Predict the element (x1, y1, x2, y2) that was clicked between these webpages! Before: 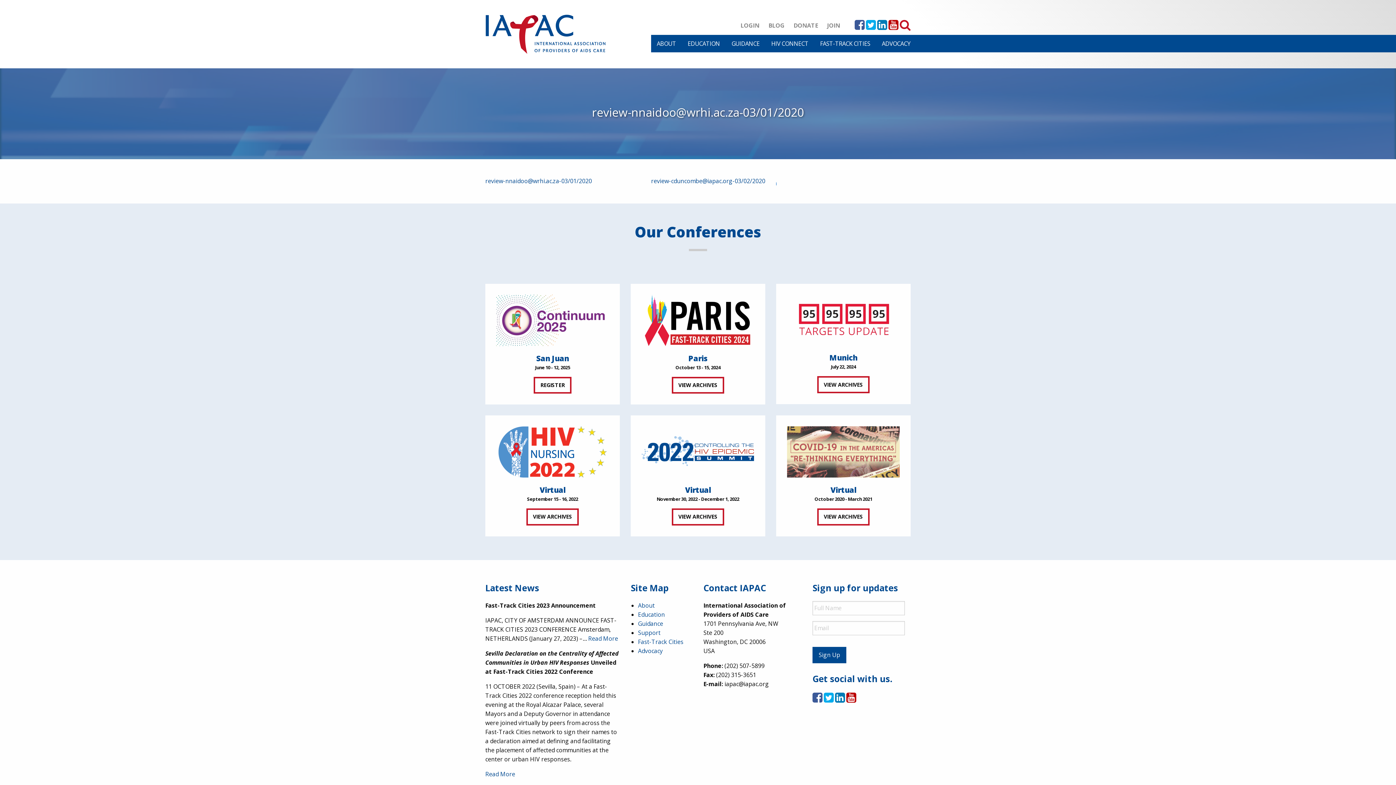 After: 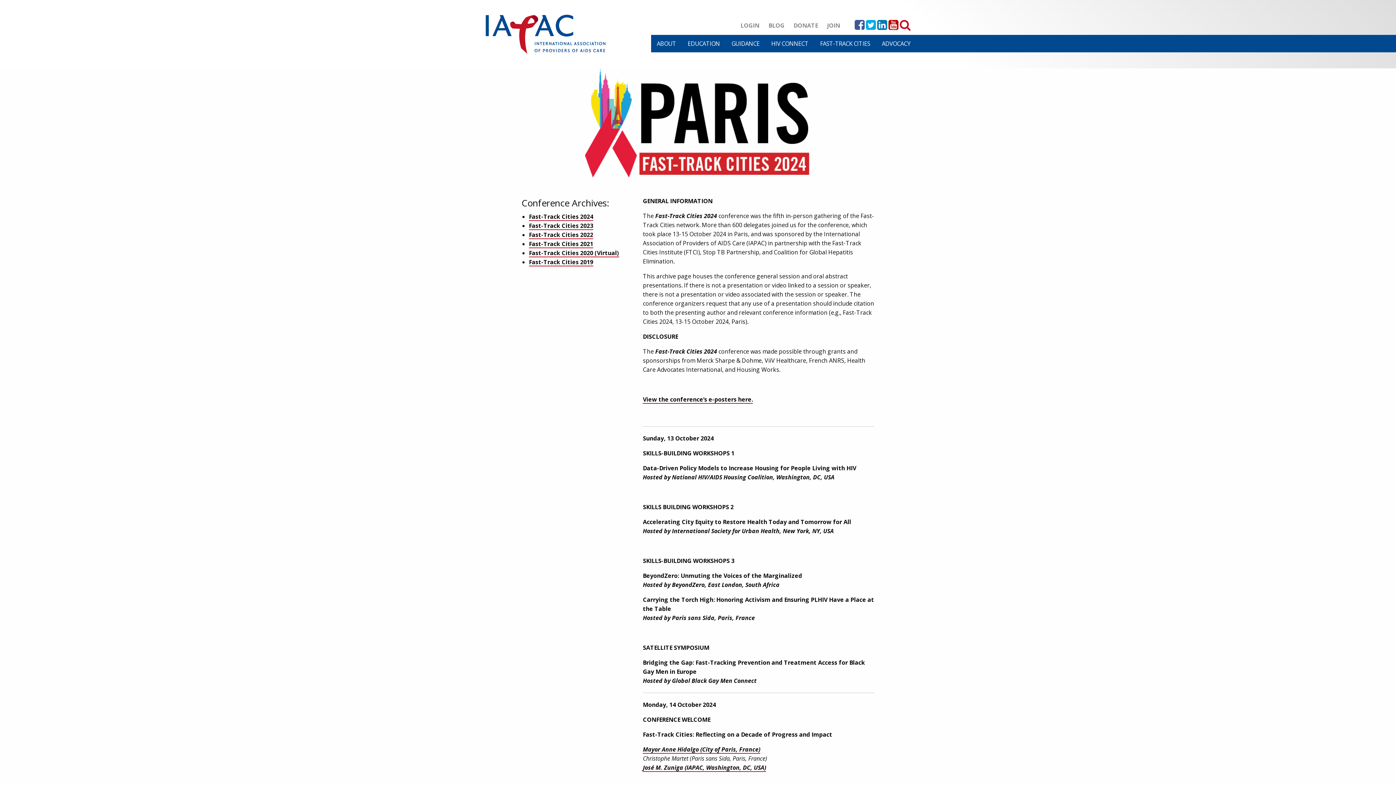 Action: label: VIEW ARCHIVES bbox: (671, 377, 724, 393)